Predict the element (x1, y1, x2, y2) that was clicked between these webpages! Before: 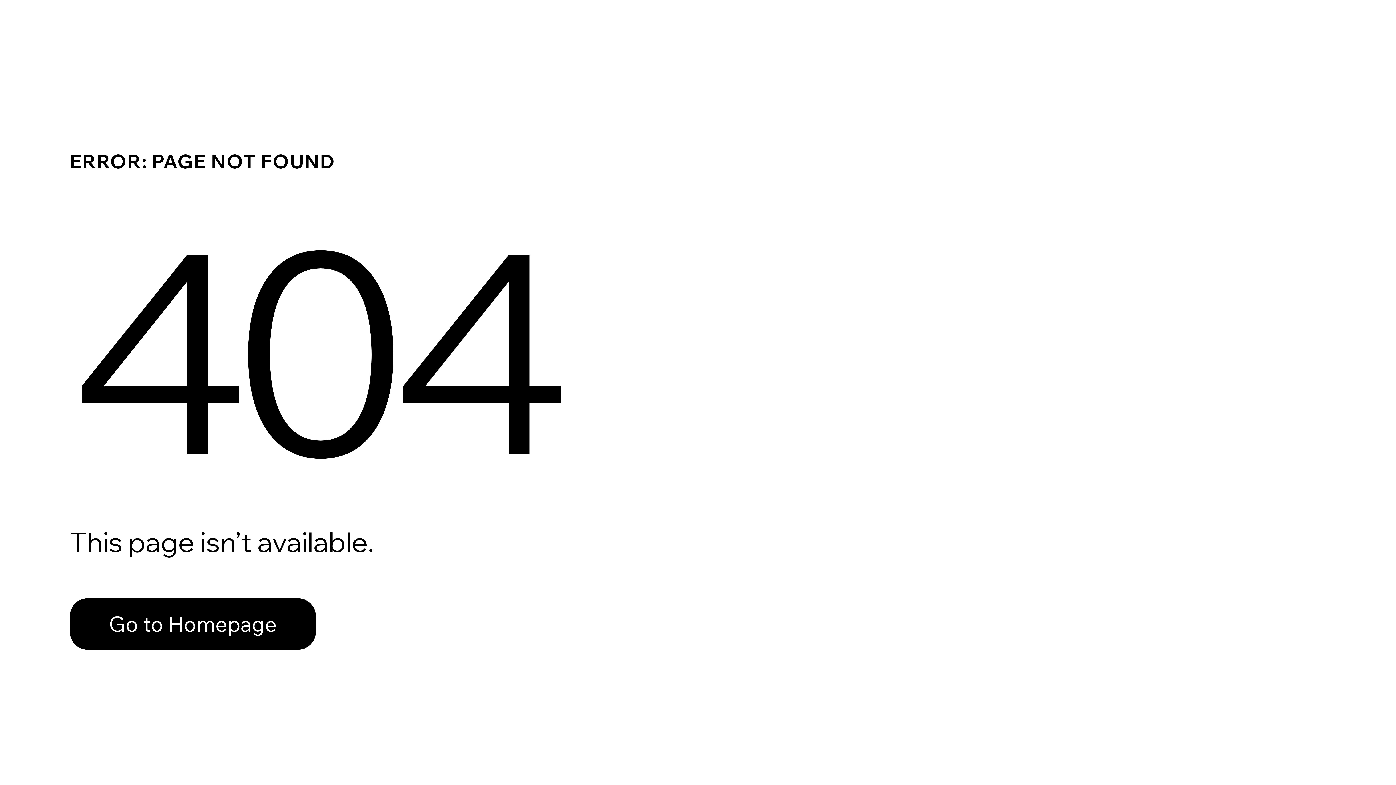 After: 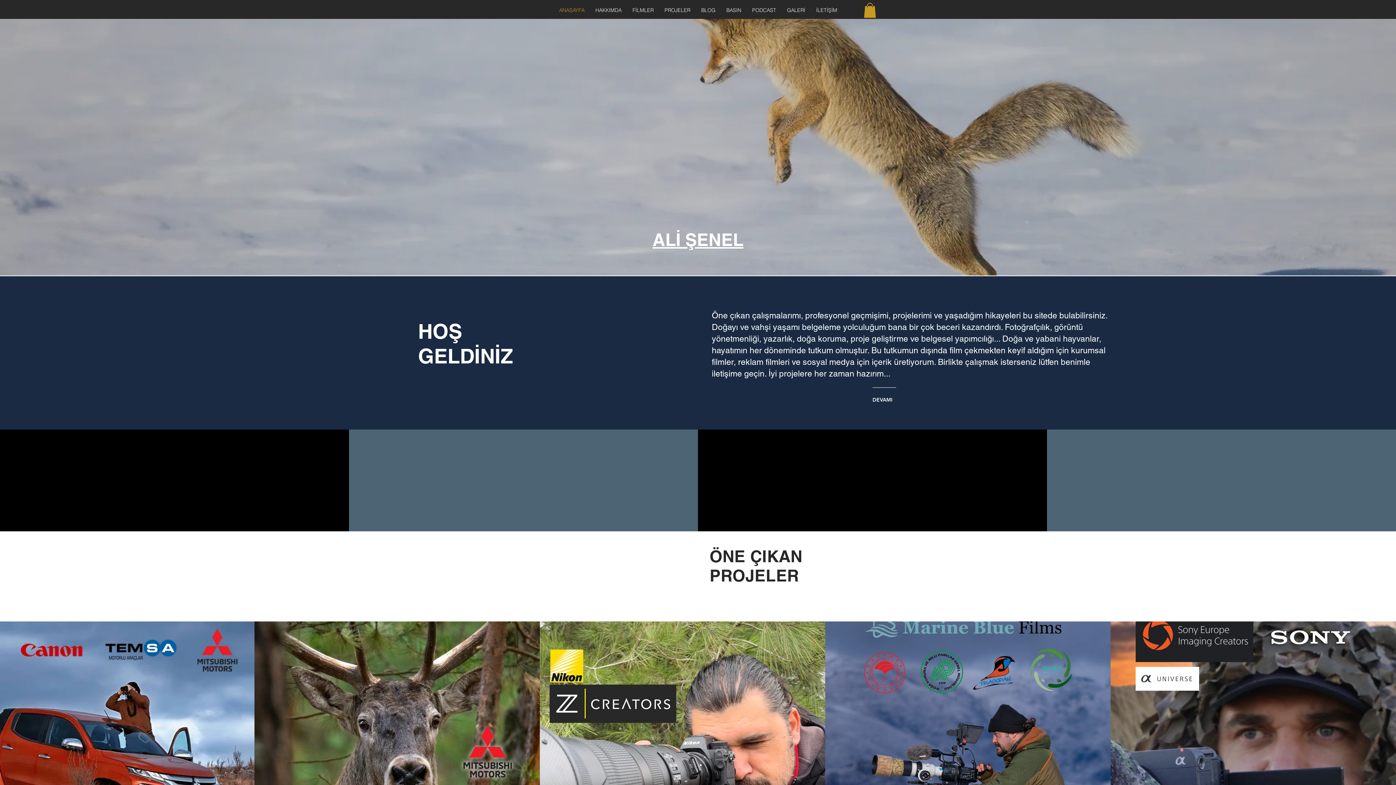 Action: label: Go to Homepage bbox: (69, 582, 768, 659)